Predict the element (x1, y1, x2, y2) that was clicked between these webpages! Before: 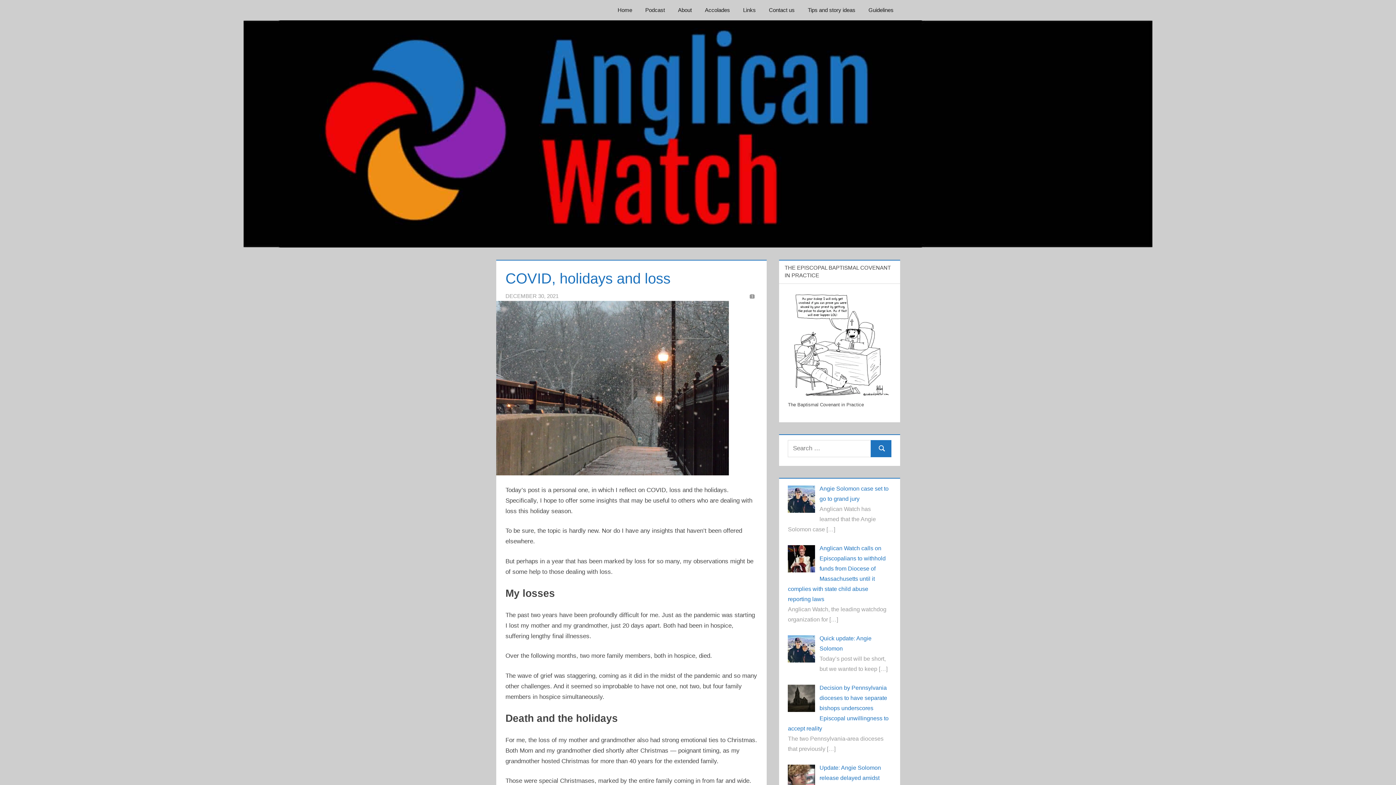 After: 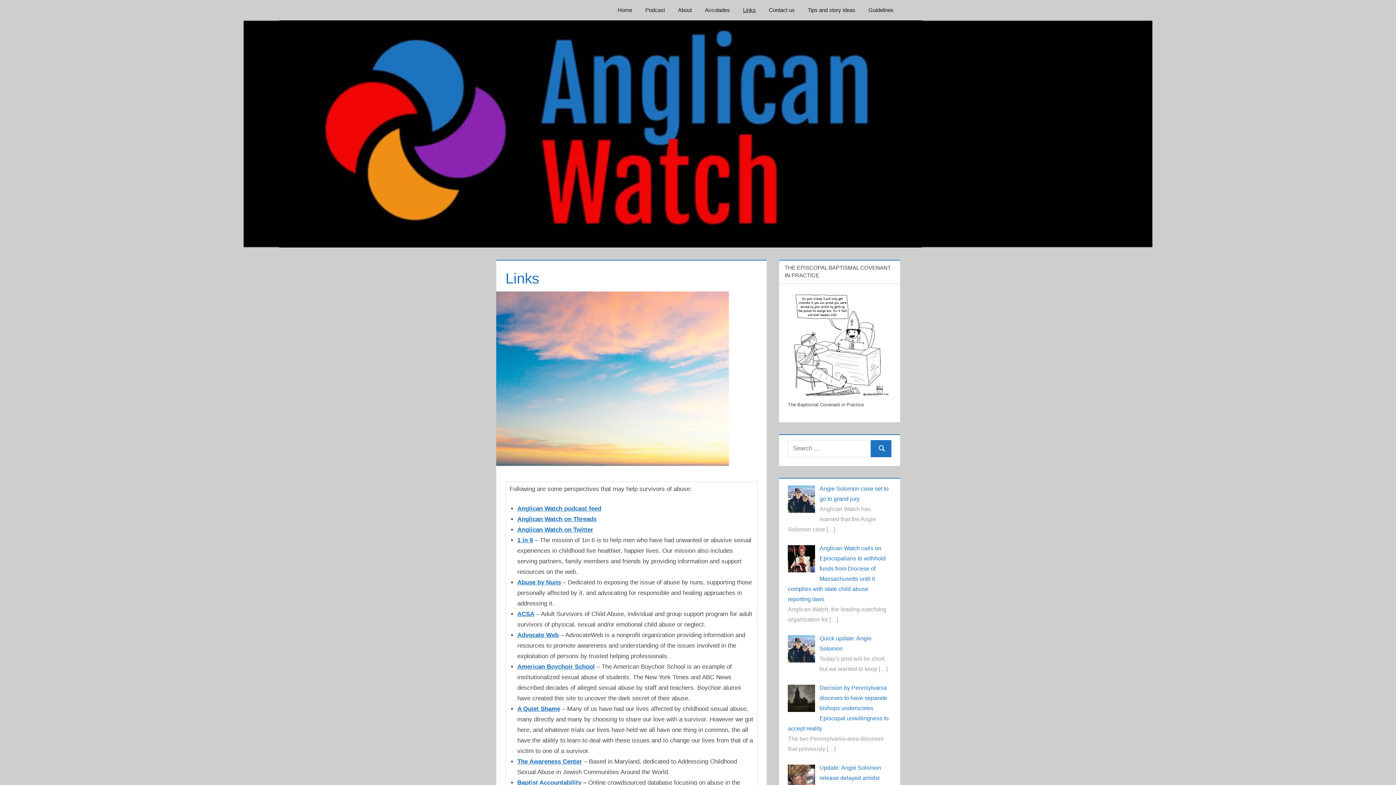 Action: bbox: (736, 0, 762, 20) label: Links